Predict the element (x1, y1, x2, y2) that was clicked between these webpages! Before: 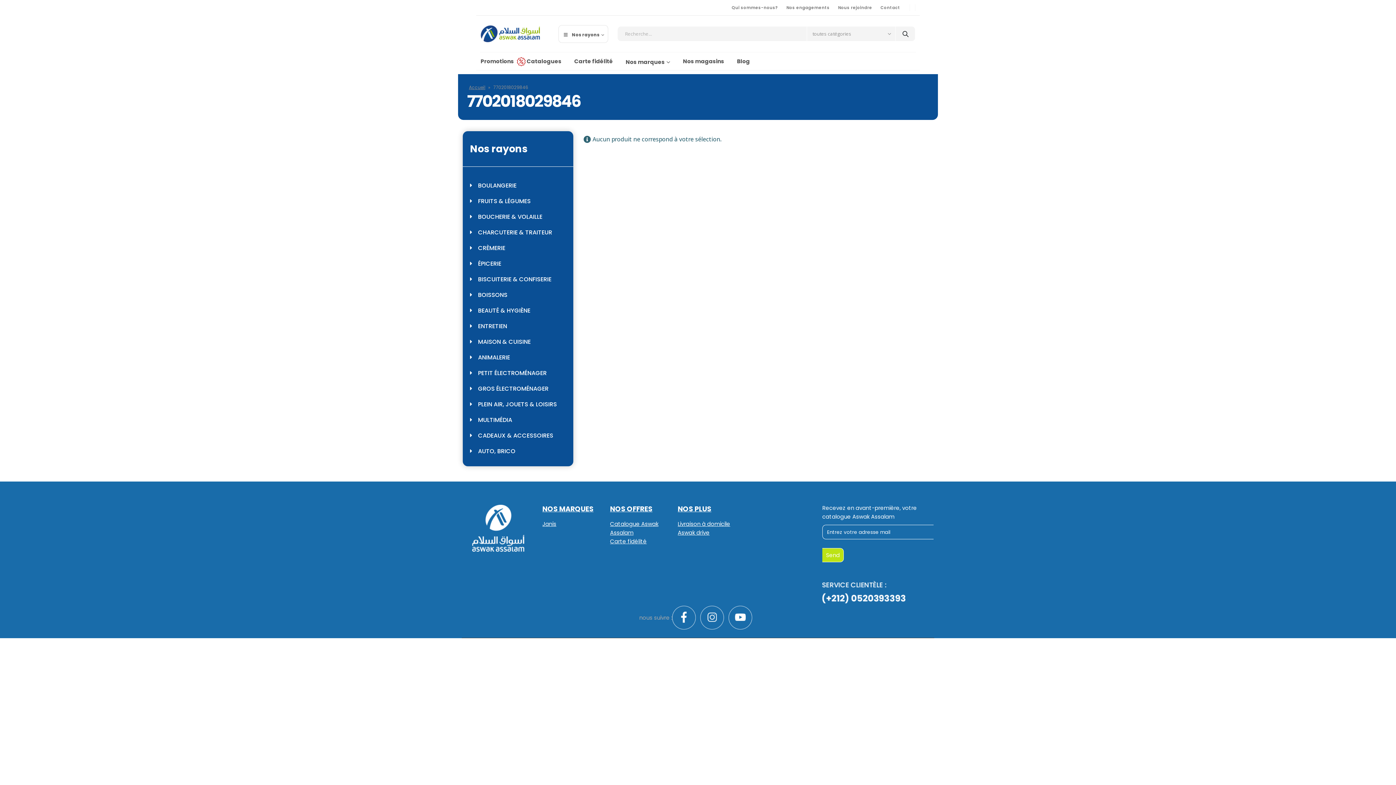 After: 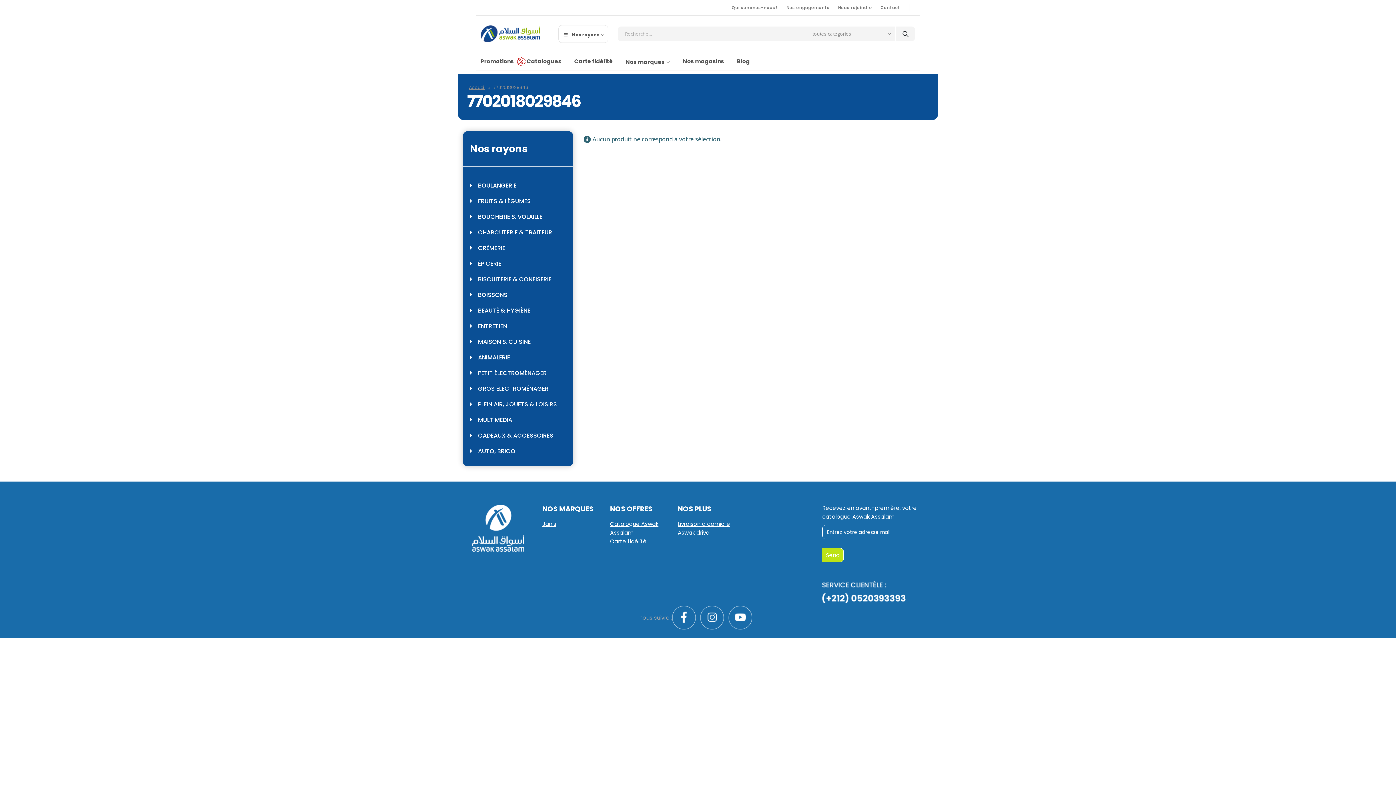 Action: bbox: (610, 504, 652, 514) label: NOS OFFRES